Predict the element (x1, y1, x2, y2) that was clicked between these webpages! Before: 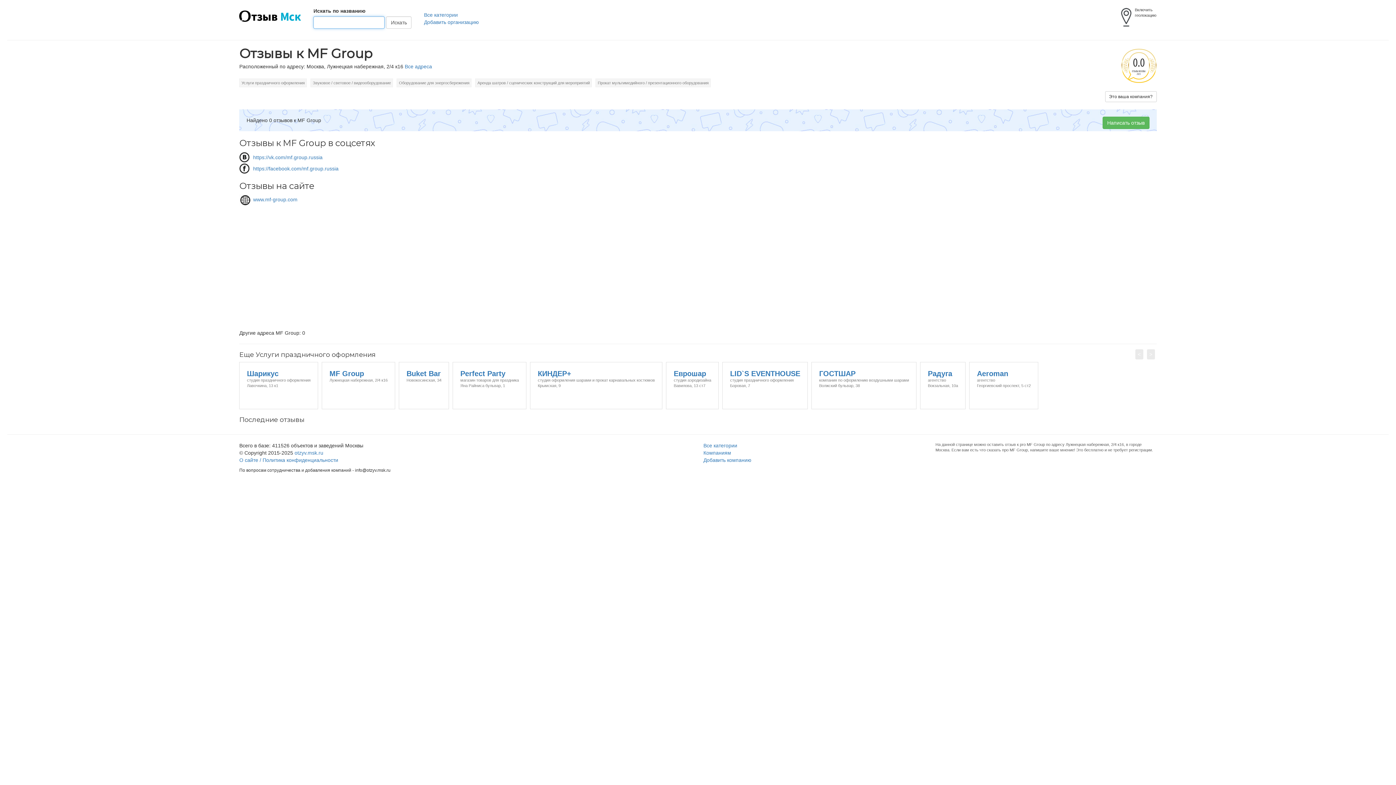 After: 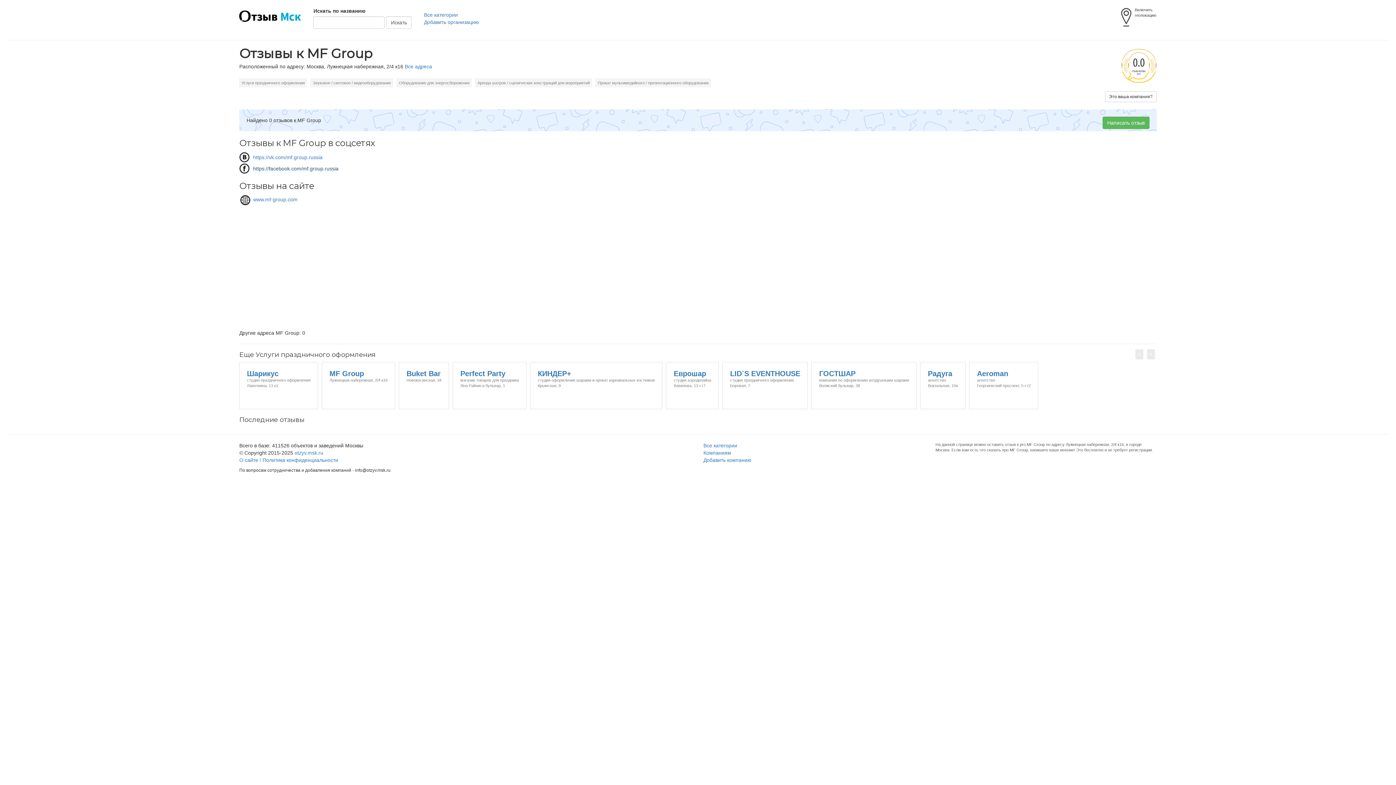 Action: bbox: (239, 165, 338, 170) label: https://facebook.com/mf.group.russia